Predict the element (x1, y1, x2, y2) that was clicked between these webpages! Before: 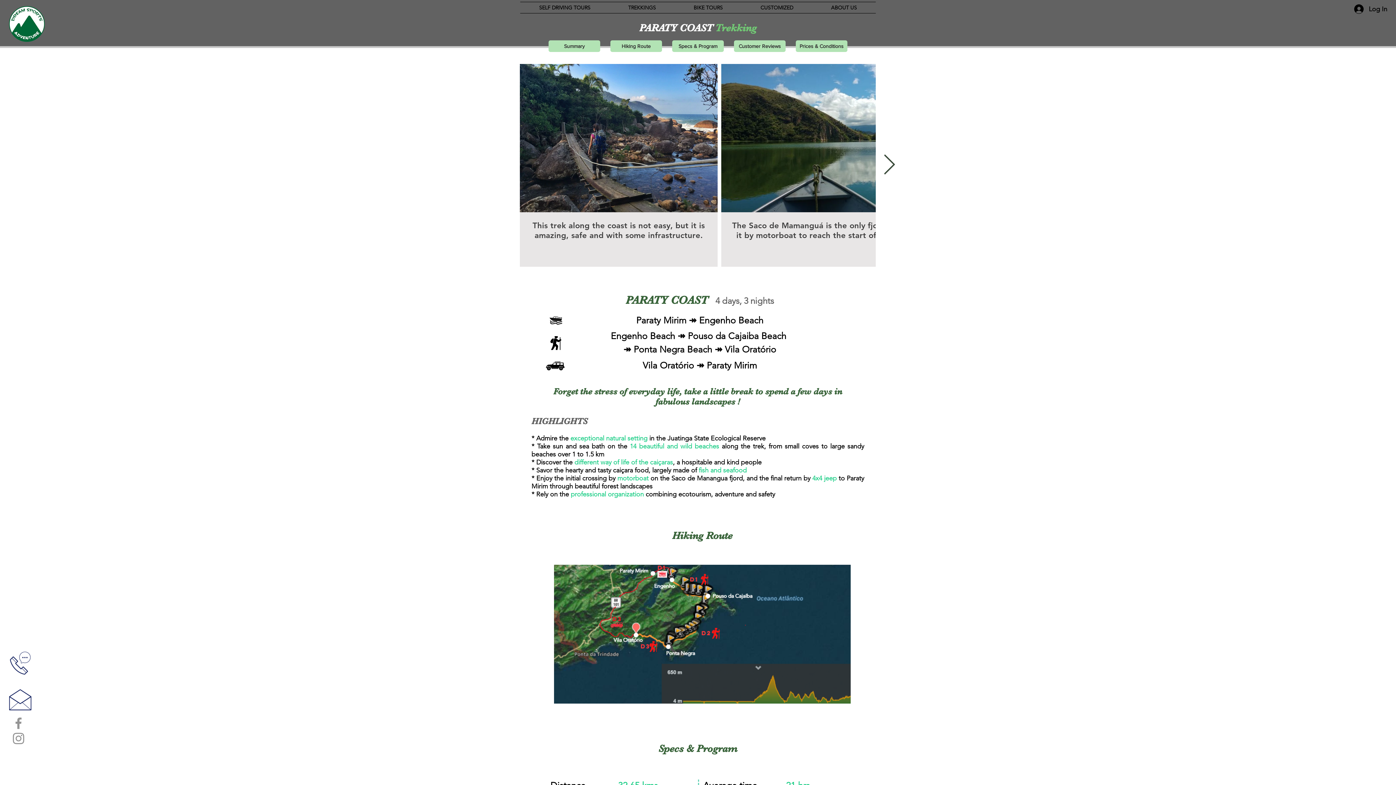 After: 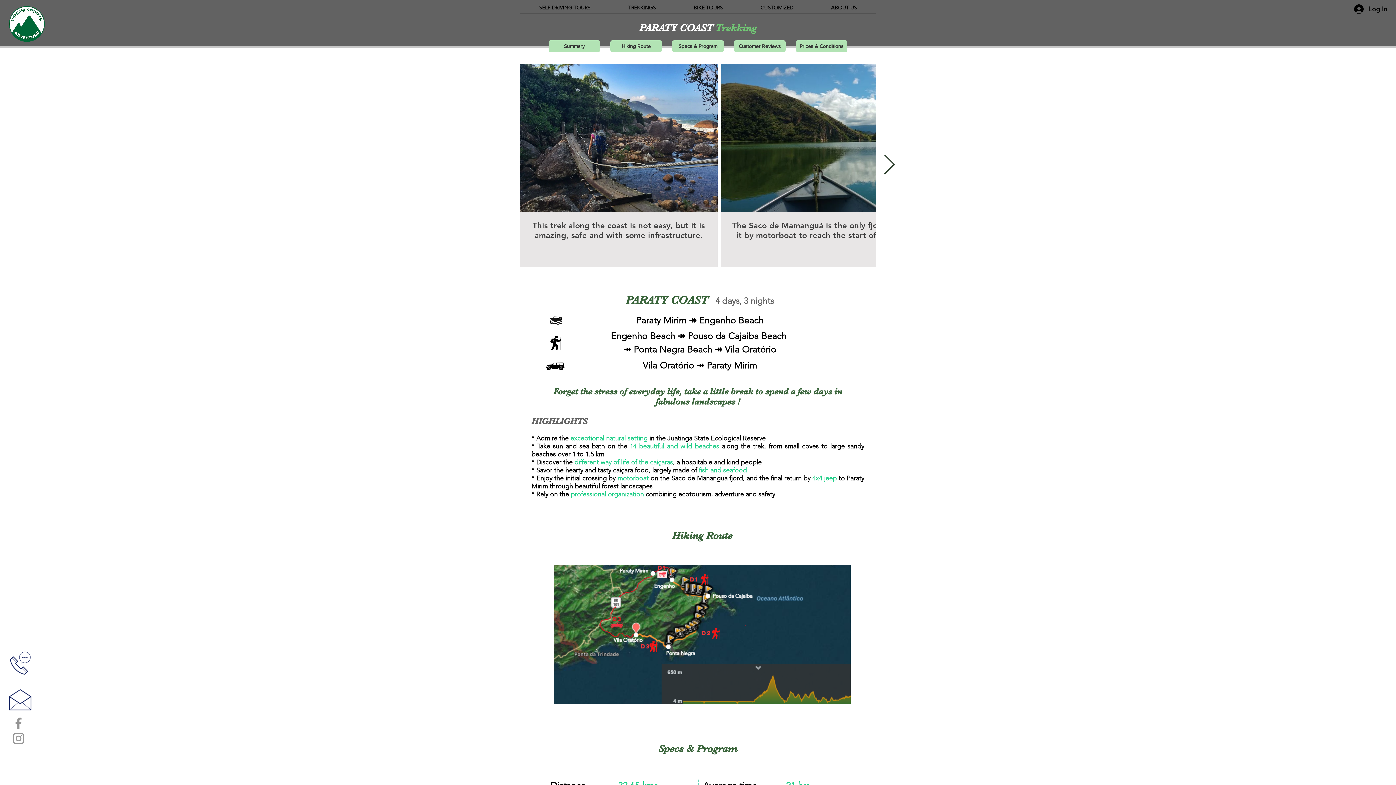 Action: label: SELF DRIVING TOURS bbox: (520, 2, 609, 13)